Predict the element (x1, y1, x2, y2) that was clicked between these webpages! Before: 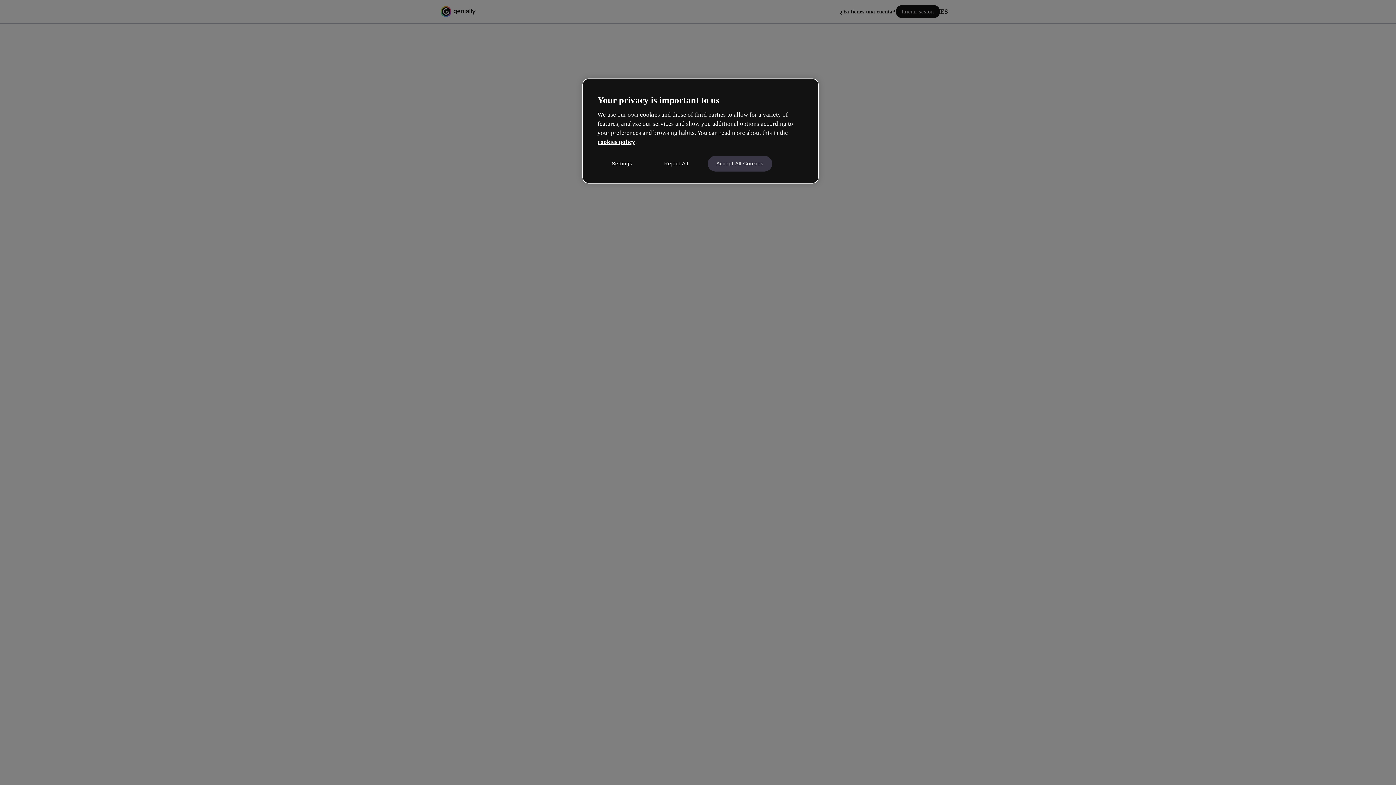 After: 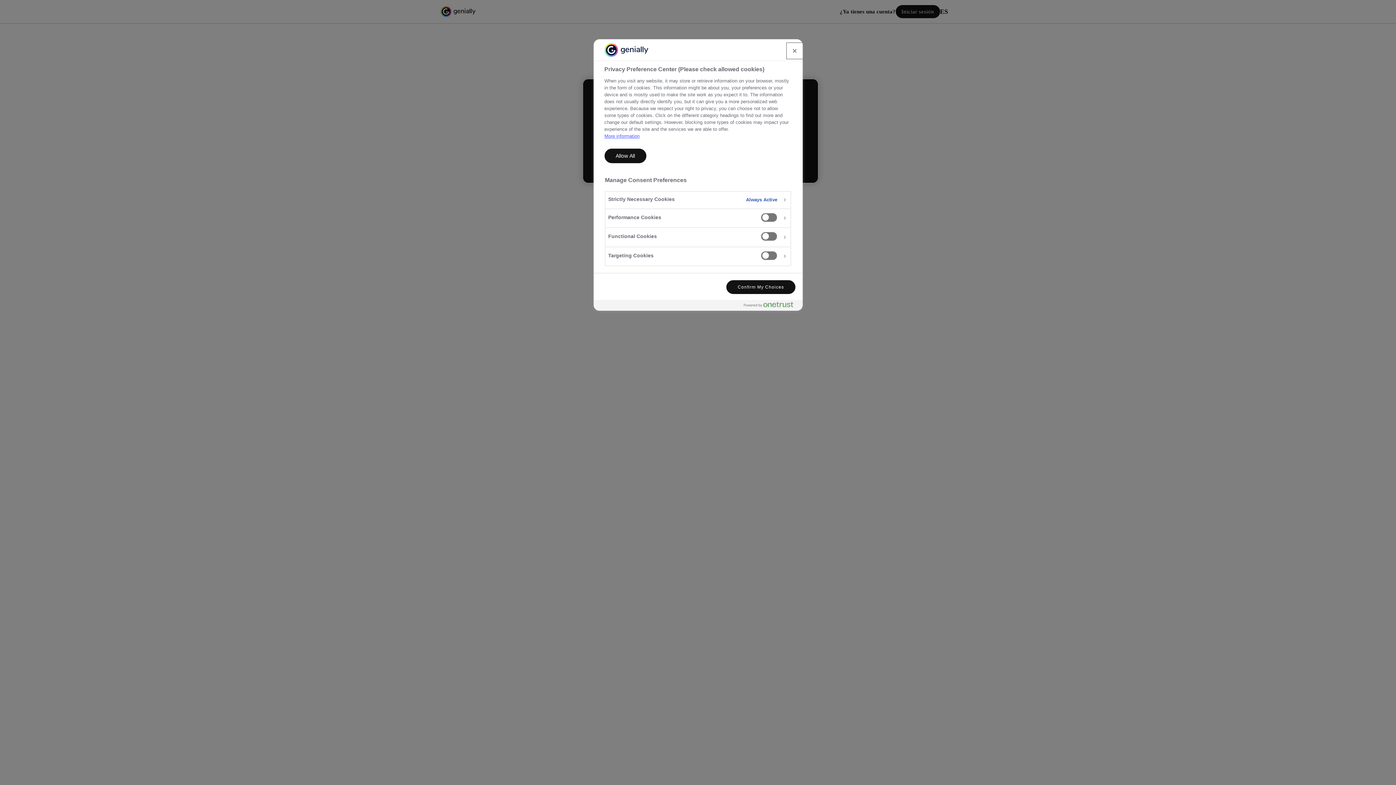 Action: bbox: (597, 155, 646, 171) label: Settings